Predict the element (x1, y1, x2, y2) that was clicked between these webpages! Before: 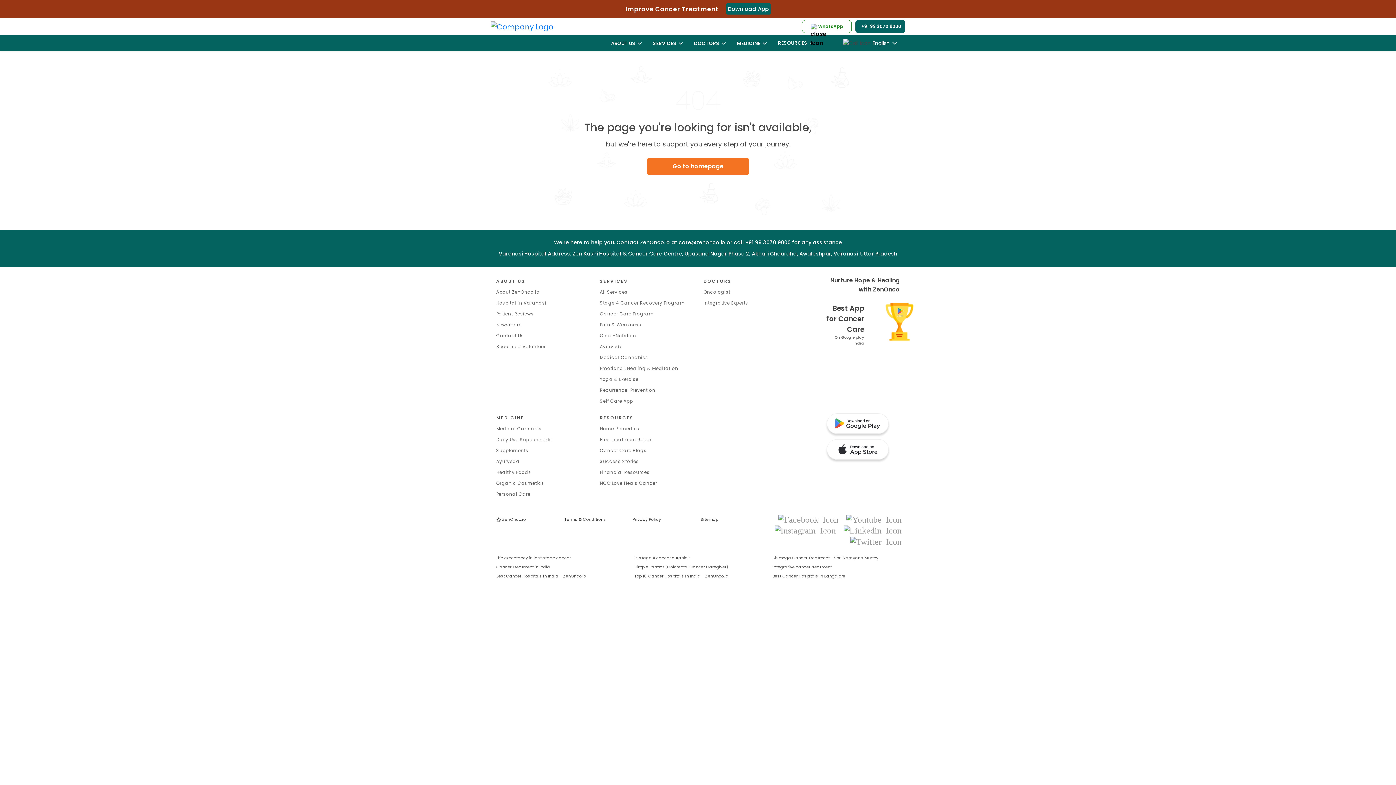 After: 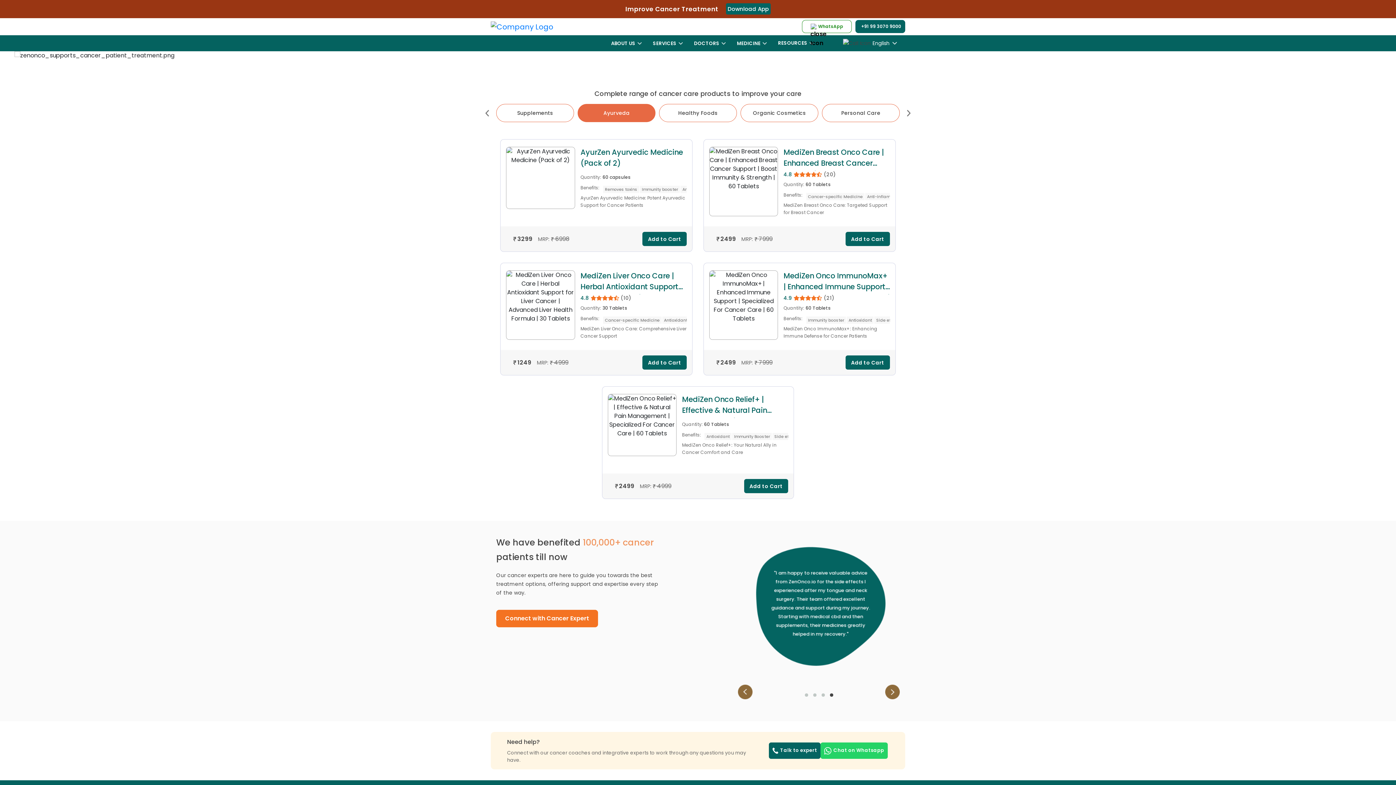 Action: bbox: (496, 458, 519, 464) label: Ayurveda